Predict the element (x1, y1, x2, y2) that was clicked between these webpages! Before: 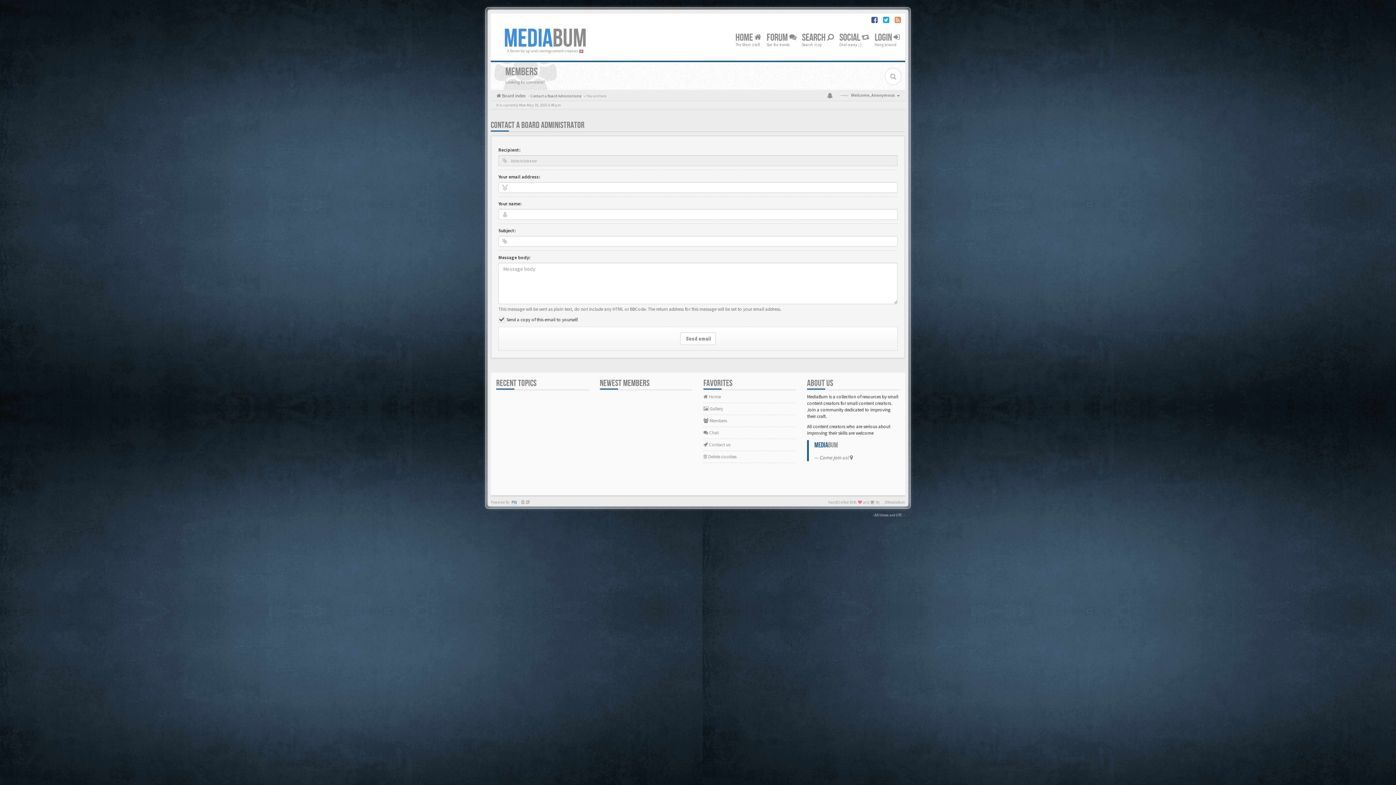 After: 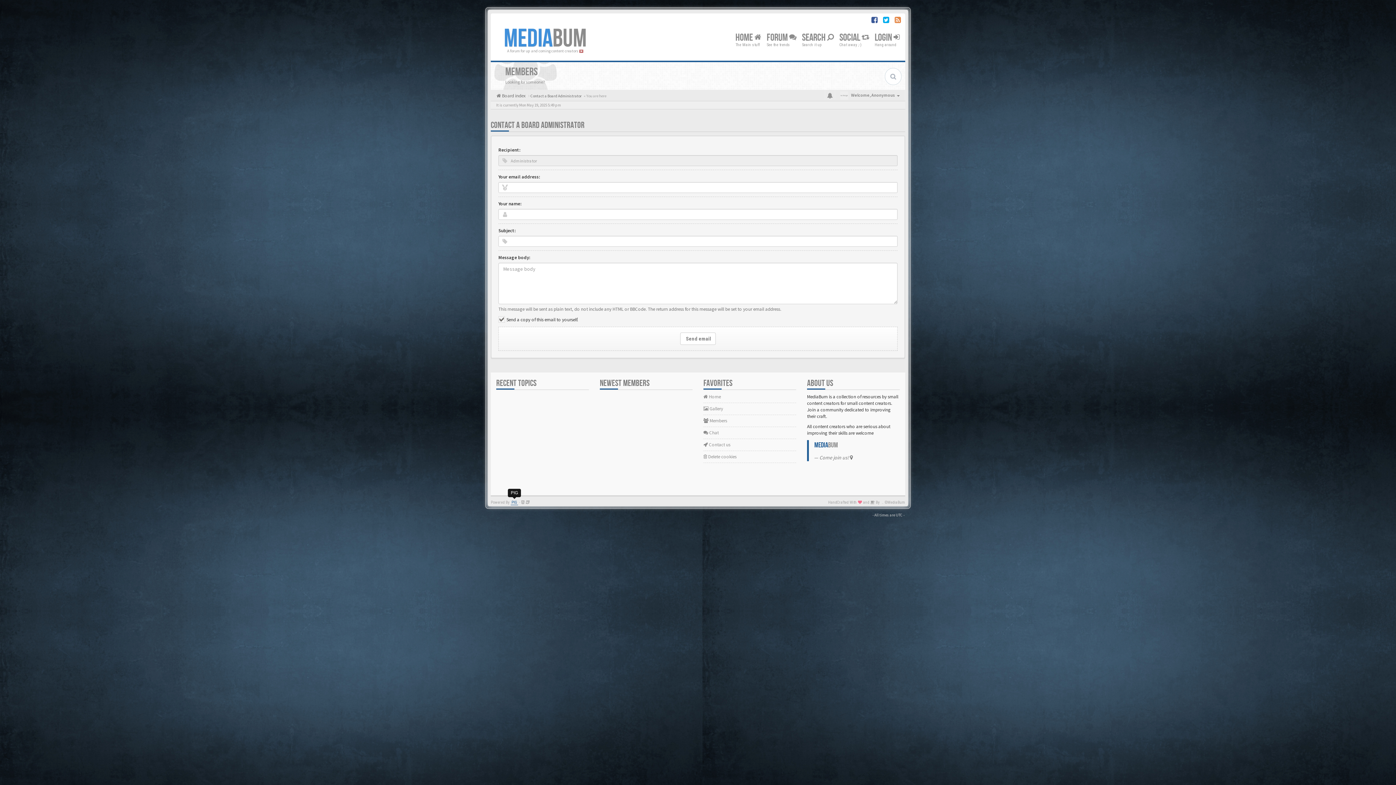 Action: label: PIG bbox: (510, 500, 518, 505)